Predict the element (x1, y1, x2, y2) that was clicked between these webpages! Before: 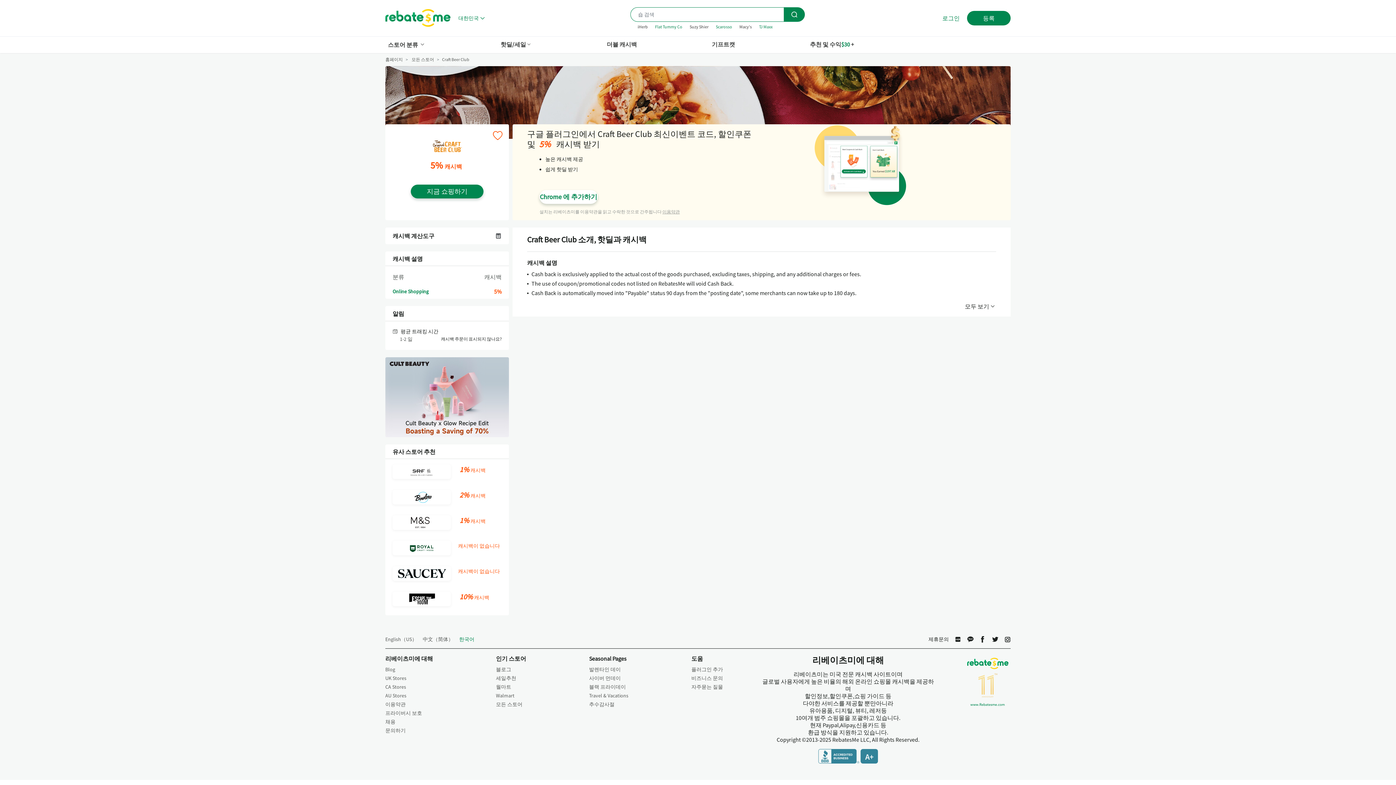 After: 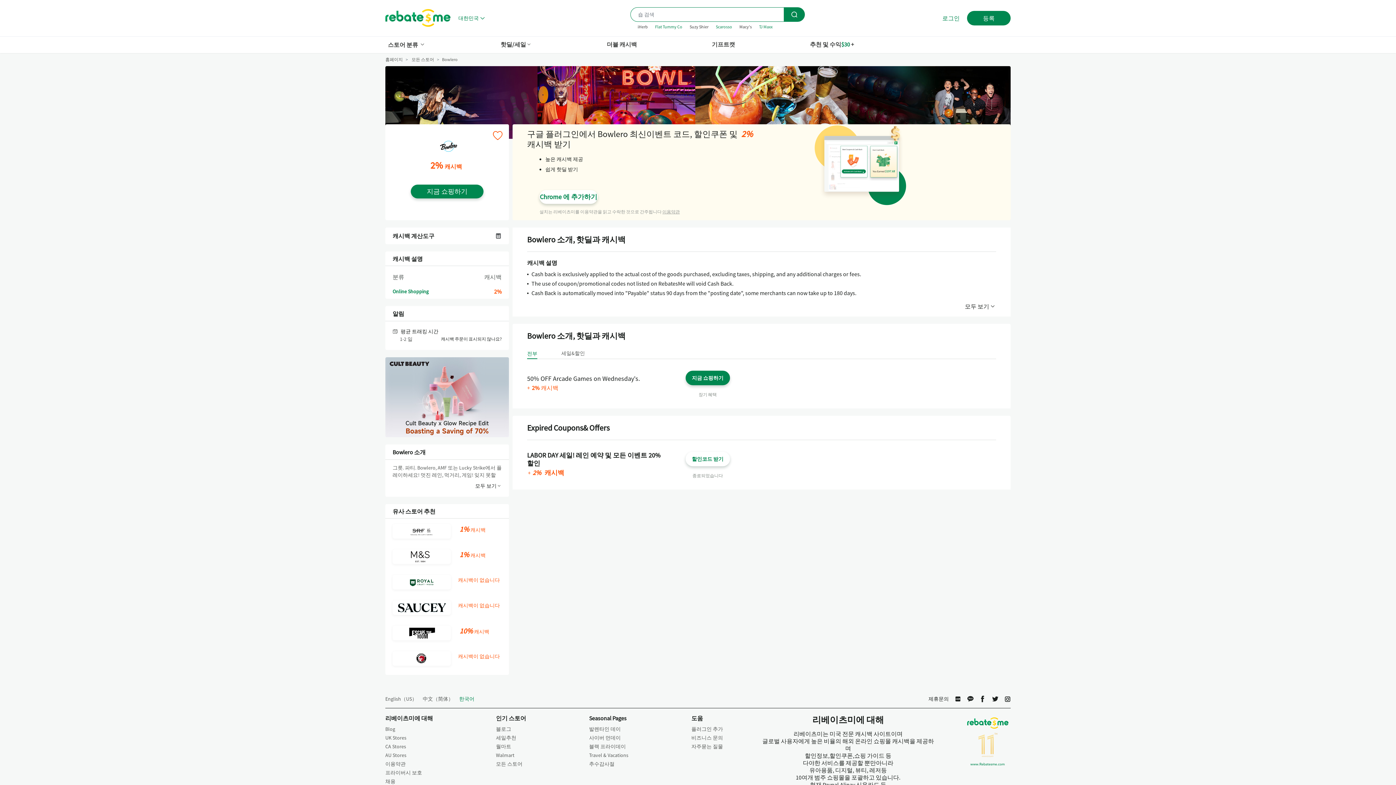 Action: bbox: (392, 490, 450, 504)